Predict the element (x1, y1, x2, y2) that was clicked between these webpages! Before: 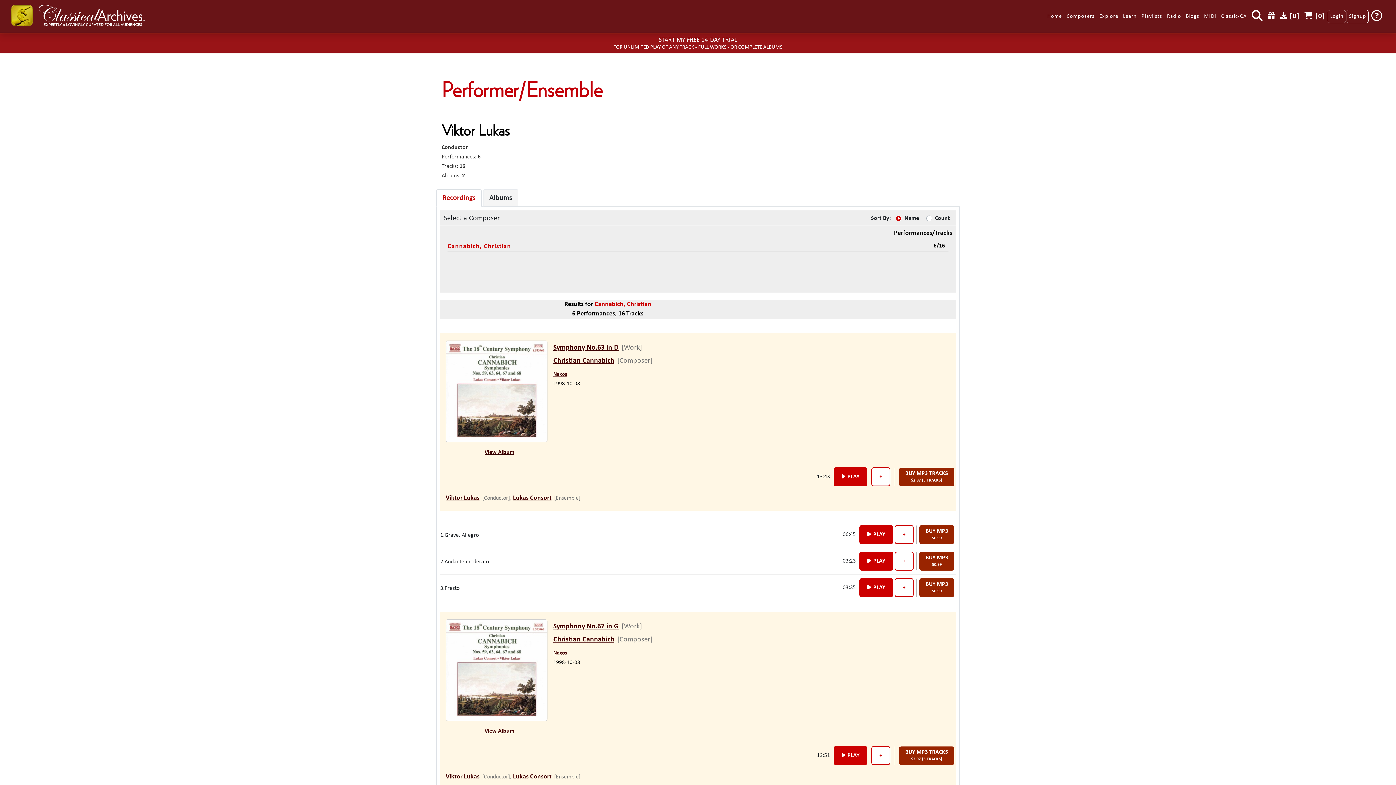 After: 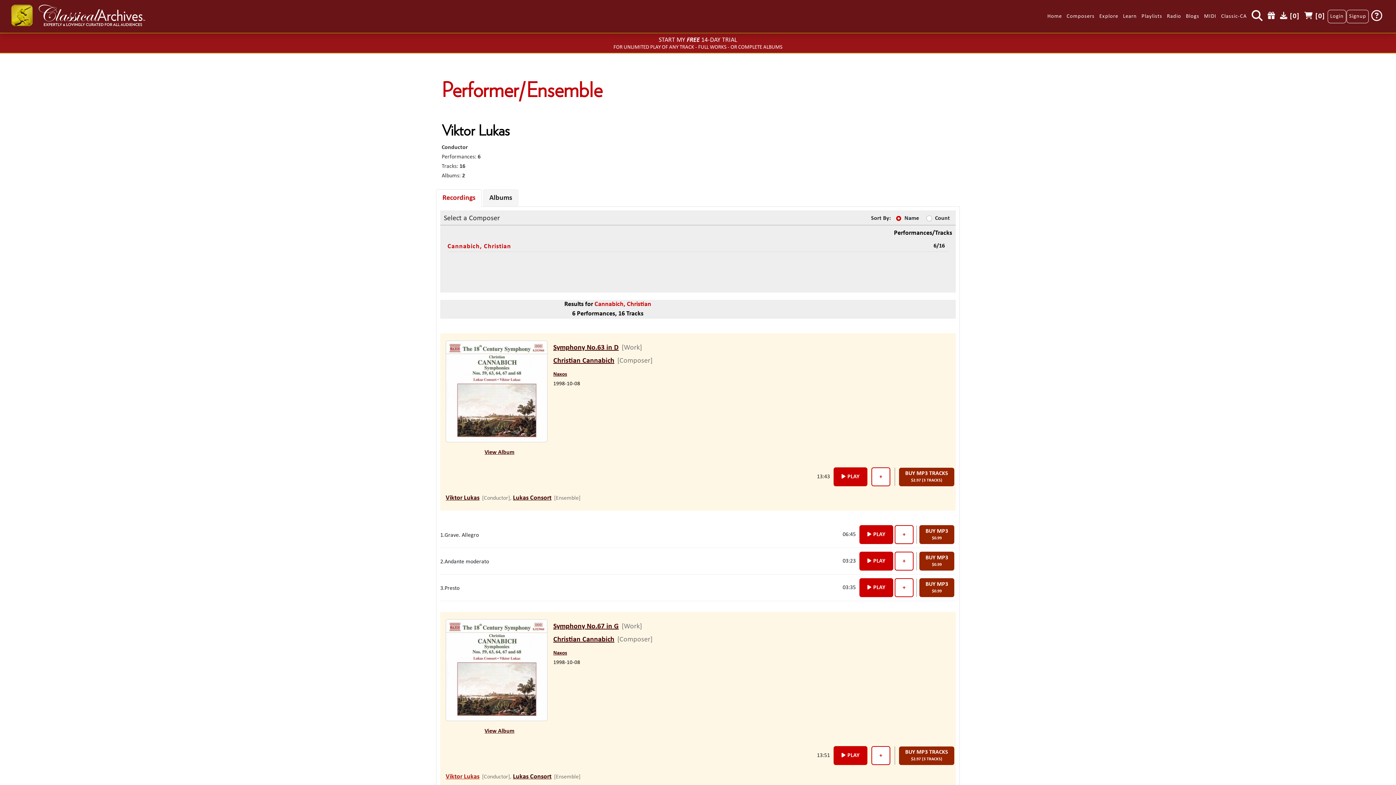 Action: label: Viktor Lukas bbox: (445, 773, 479, 780)